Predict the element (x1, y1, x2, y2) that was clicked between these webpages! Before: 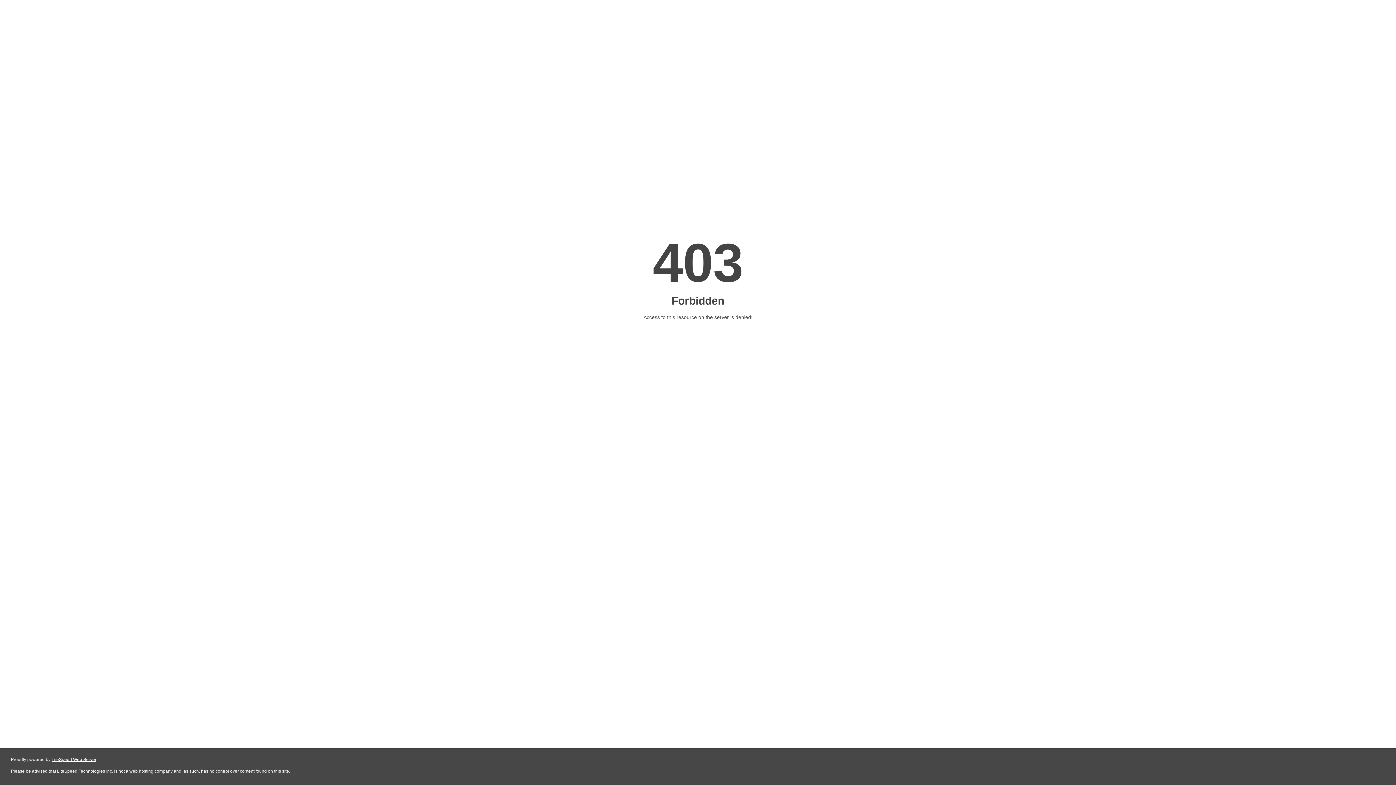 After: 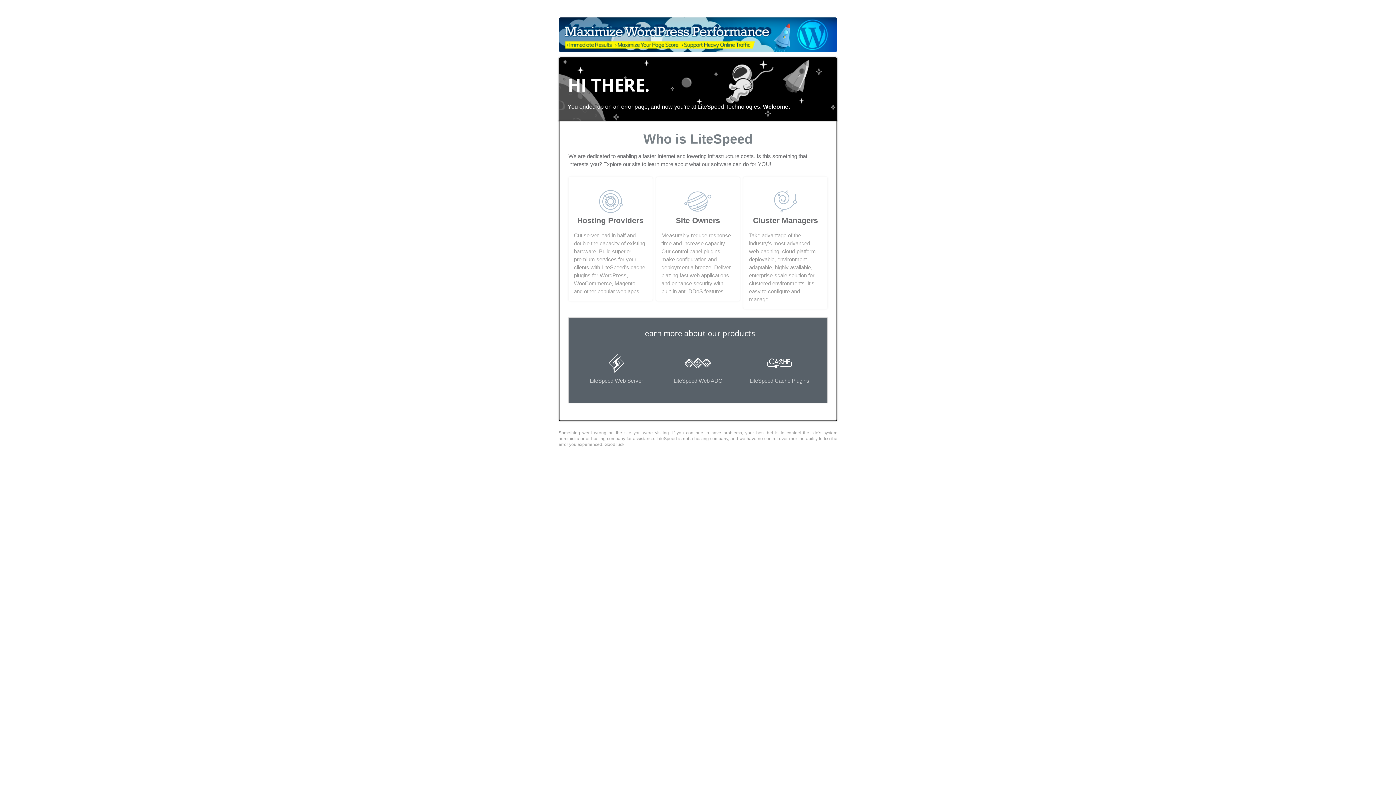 Action: label: LiteSpeed Web Server bbox: (51, 757, 96, 762)